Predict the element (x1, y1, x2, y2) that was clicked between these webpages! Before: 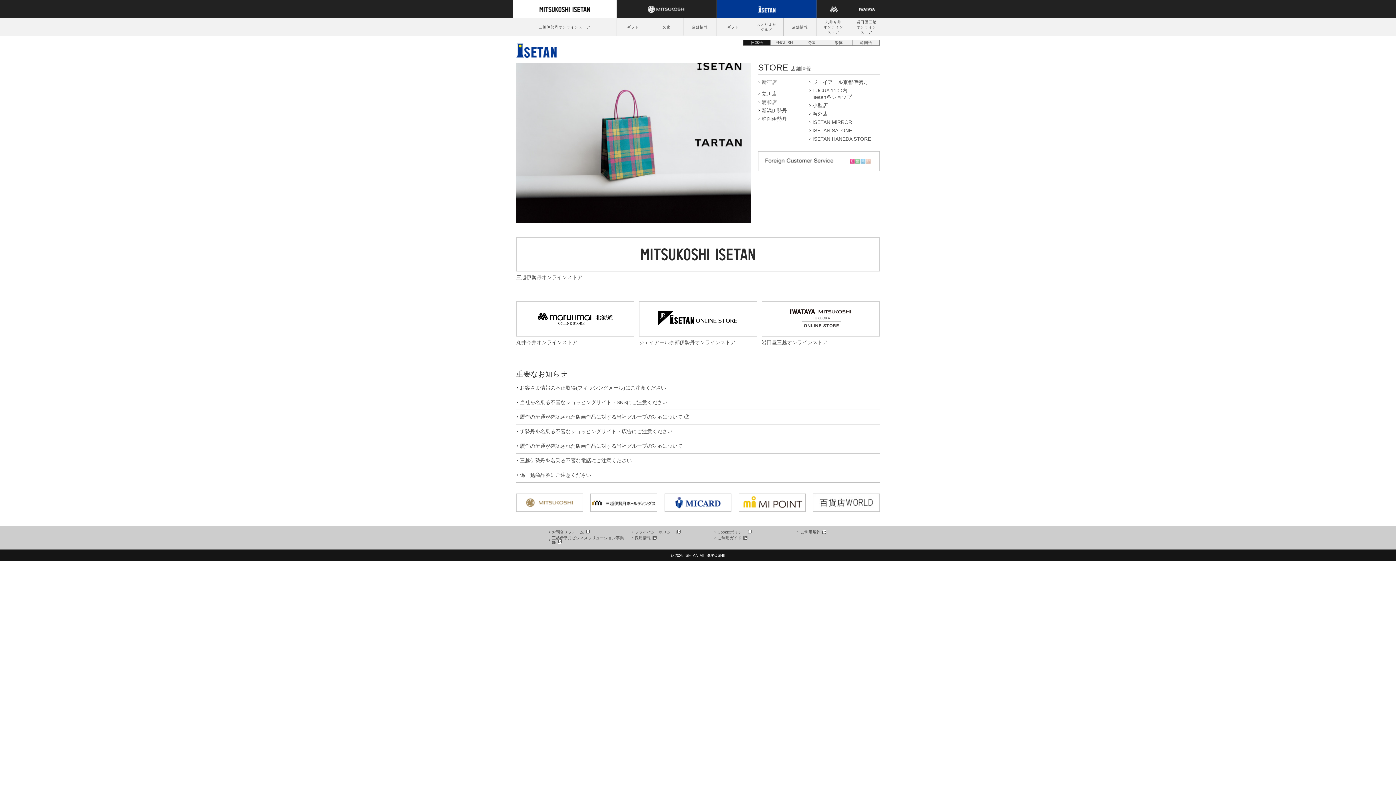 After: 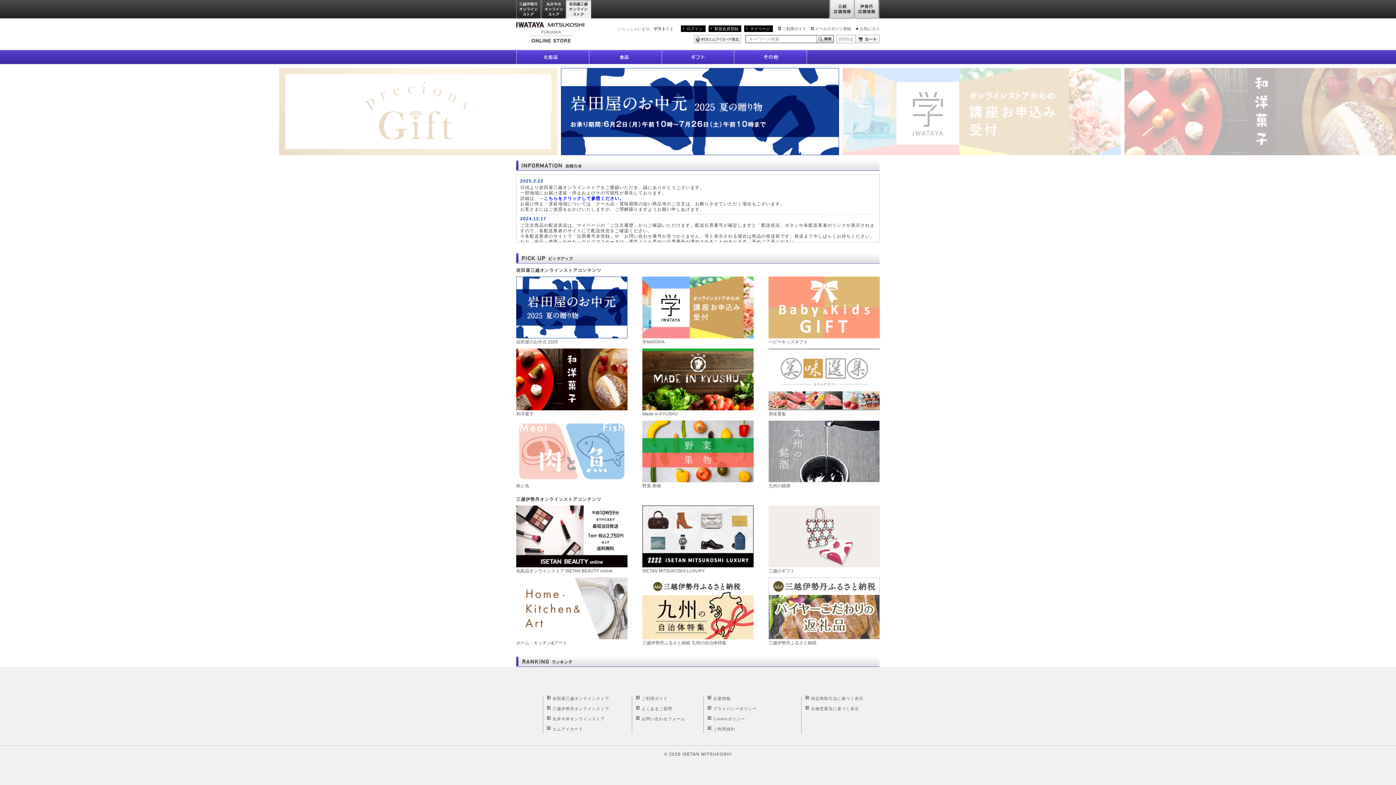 Action: bbox: (850, 18, 882, 36) label: 岩田屋三越
オンライン
ストア